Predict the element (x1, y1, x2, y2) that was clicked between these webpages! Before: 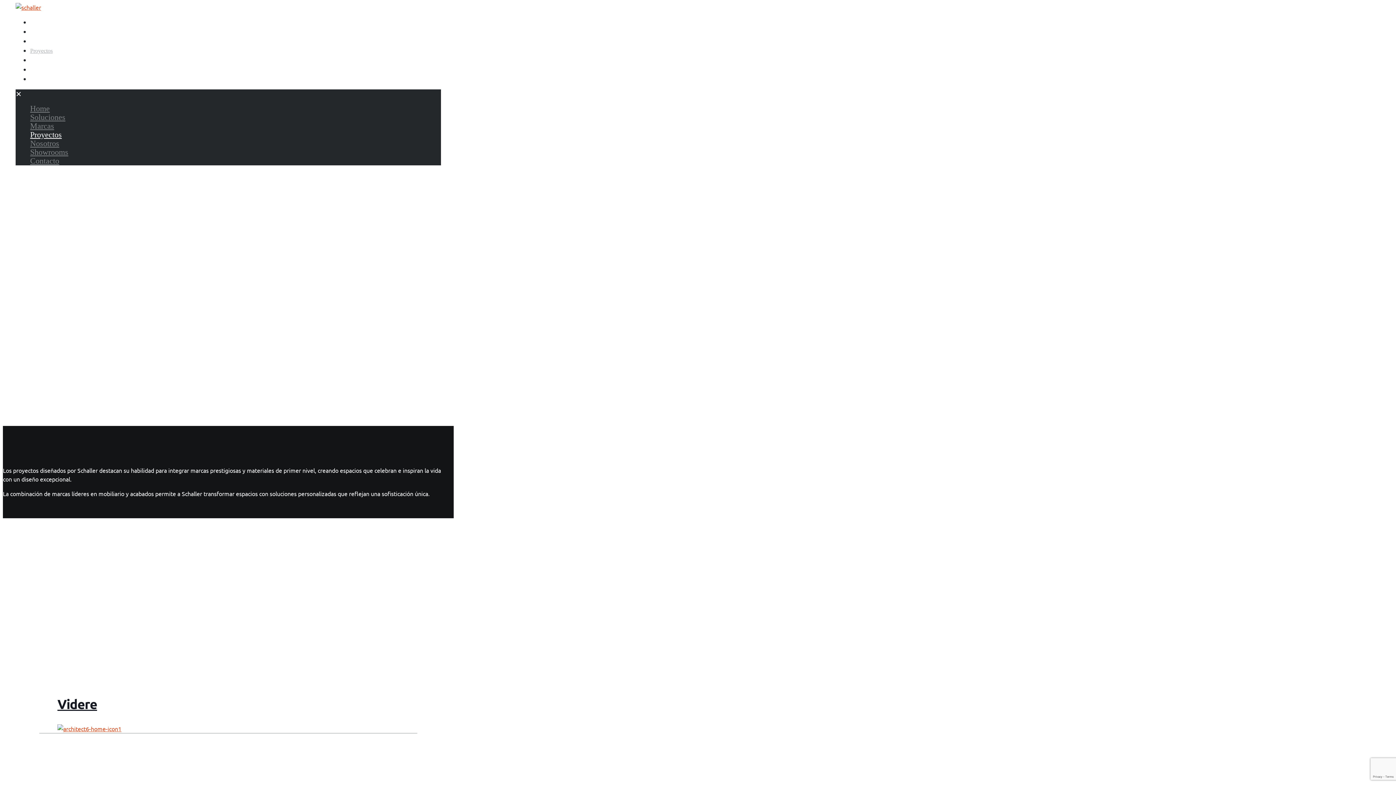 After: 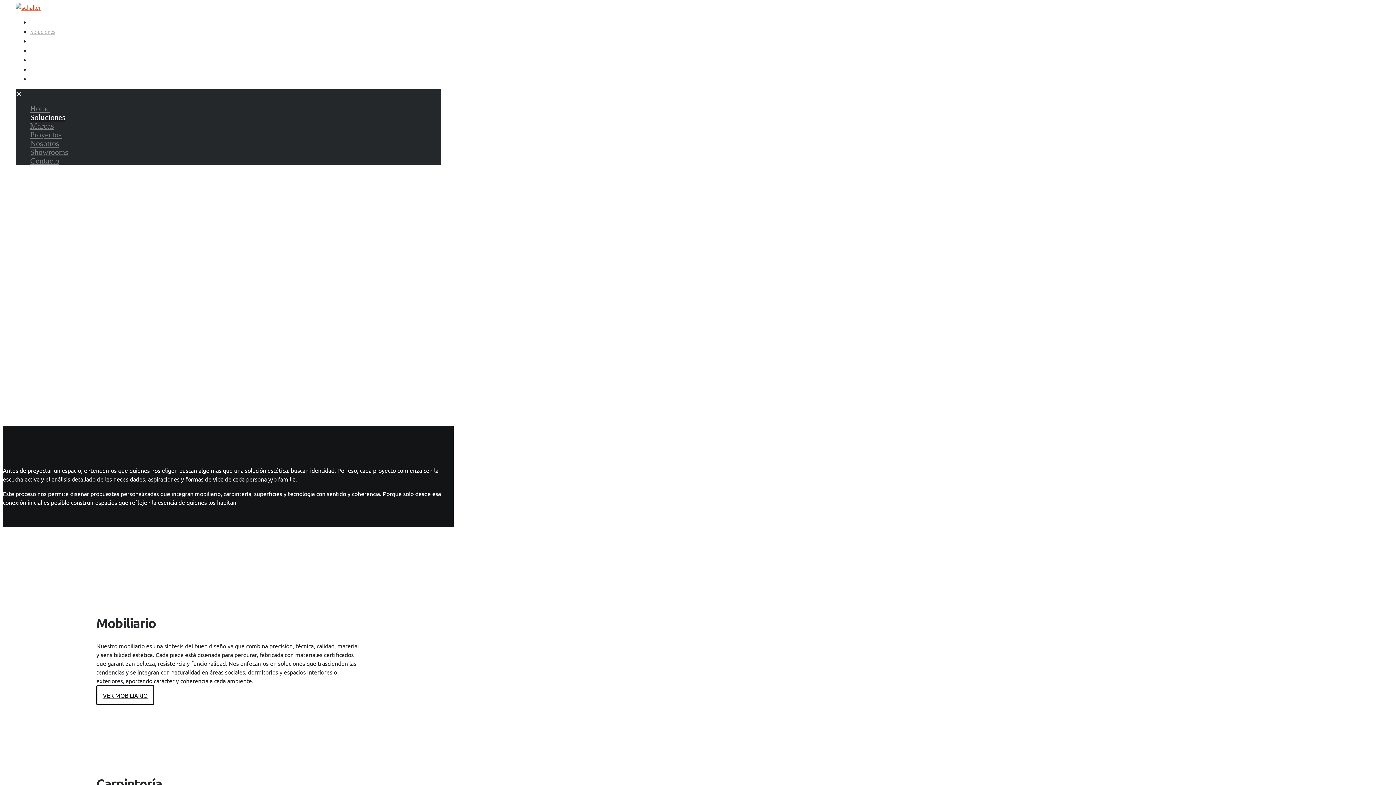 Action: bbox: (30, 112, 65, 121) label: Soluciones